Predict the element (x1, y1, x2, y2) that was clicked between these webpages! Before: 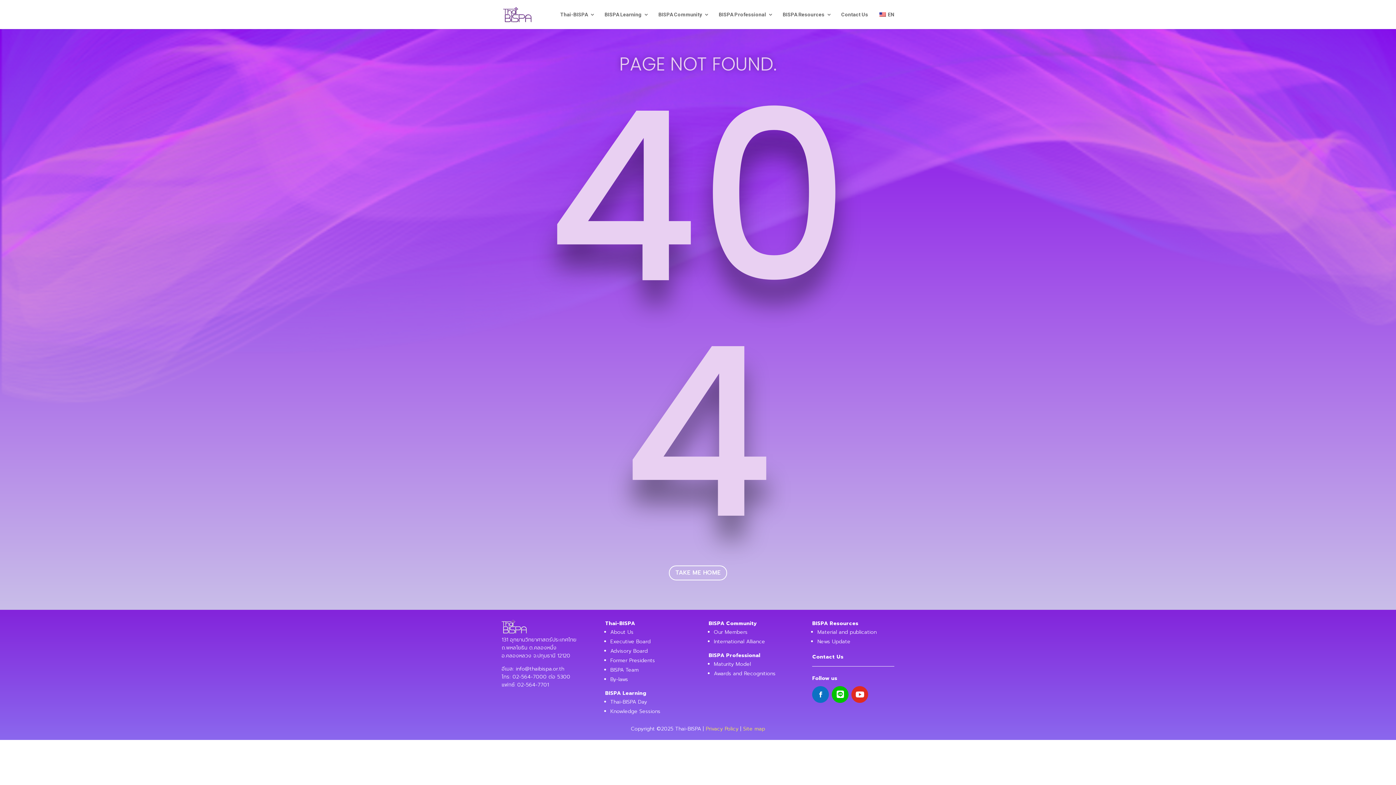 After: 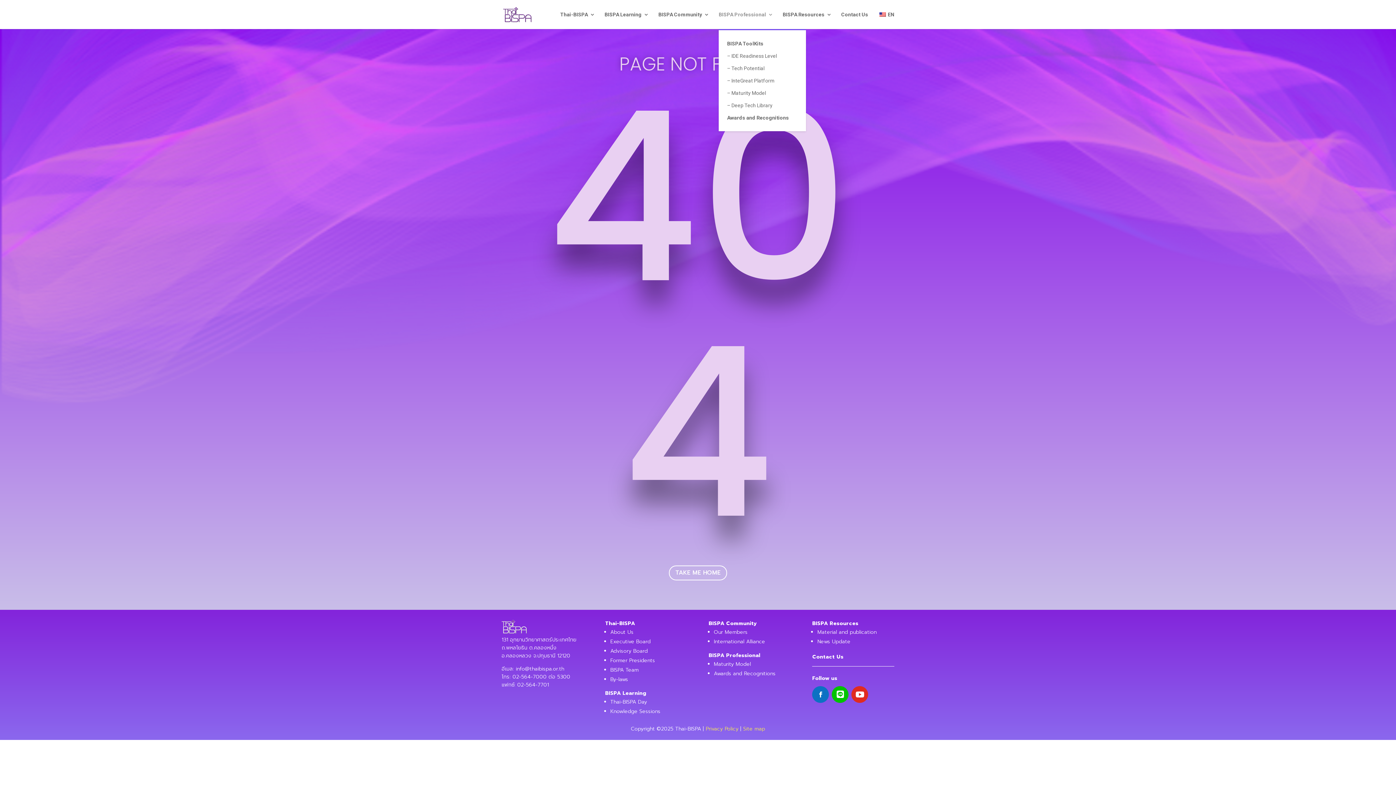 Action: label: BISPA Professional bbox: (718, 12, 773, 29)